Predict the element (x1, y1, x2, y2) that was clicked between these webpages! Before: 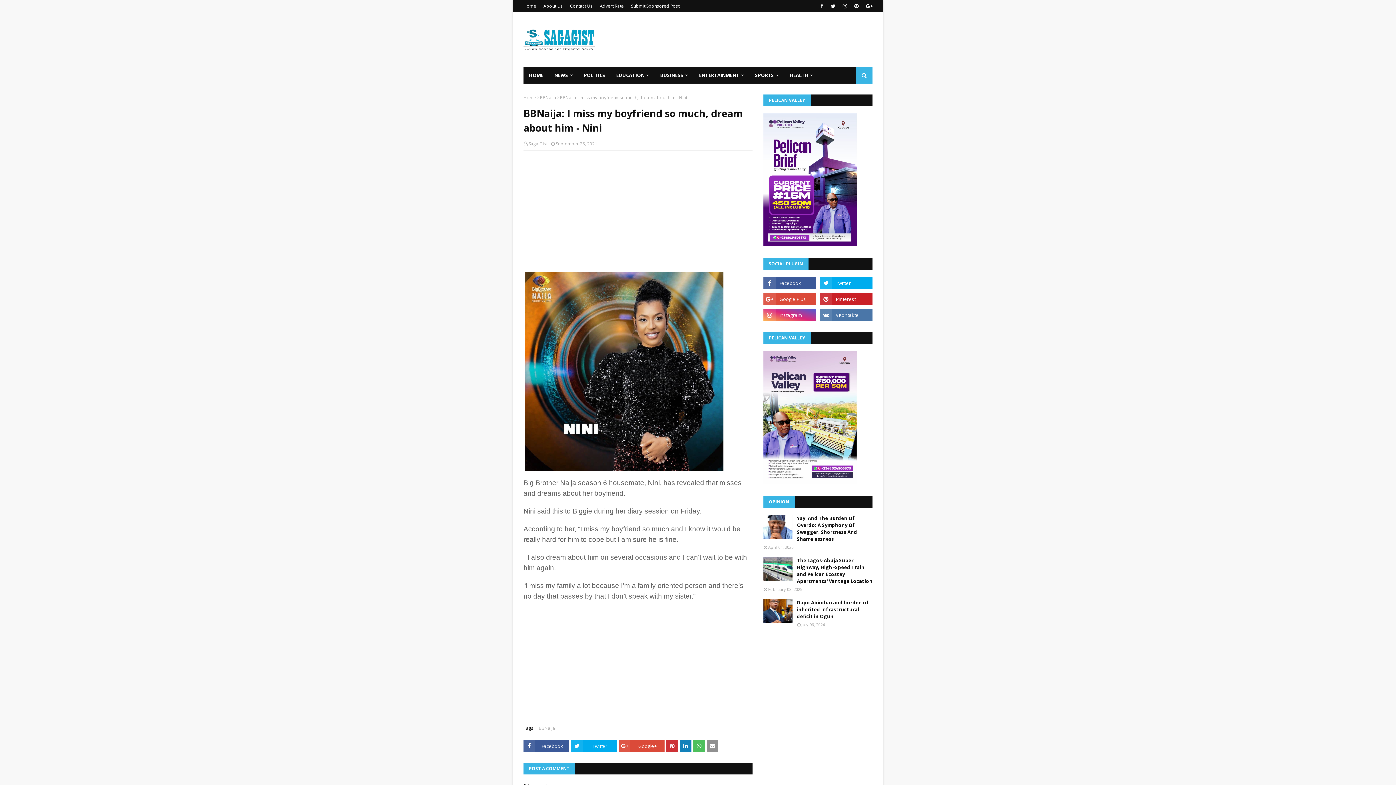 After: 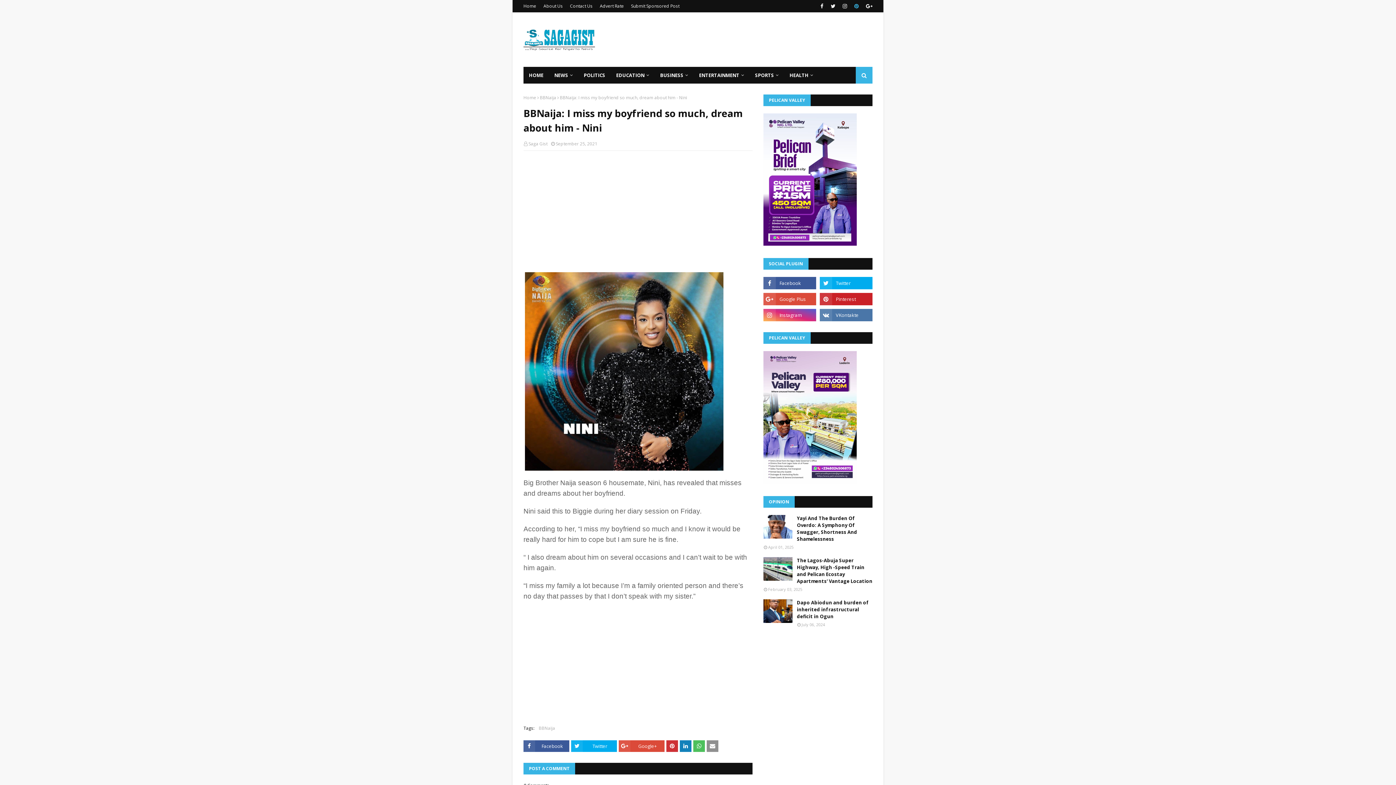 Action: bbox: (852, 0, 860, 12)